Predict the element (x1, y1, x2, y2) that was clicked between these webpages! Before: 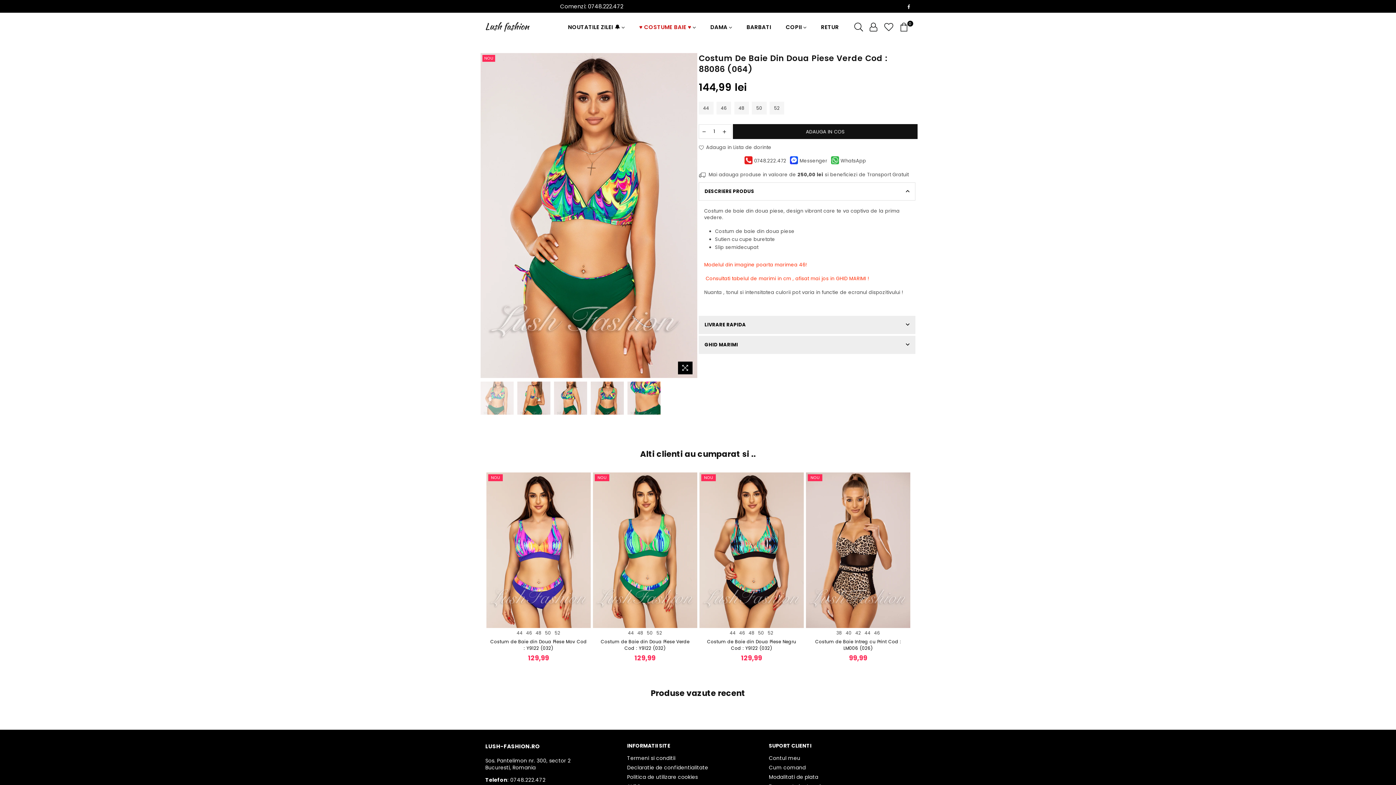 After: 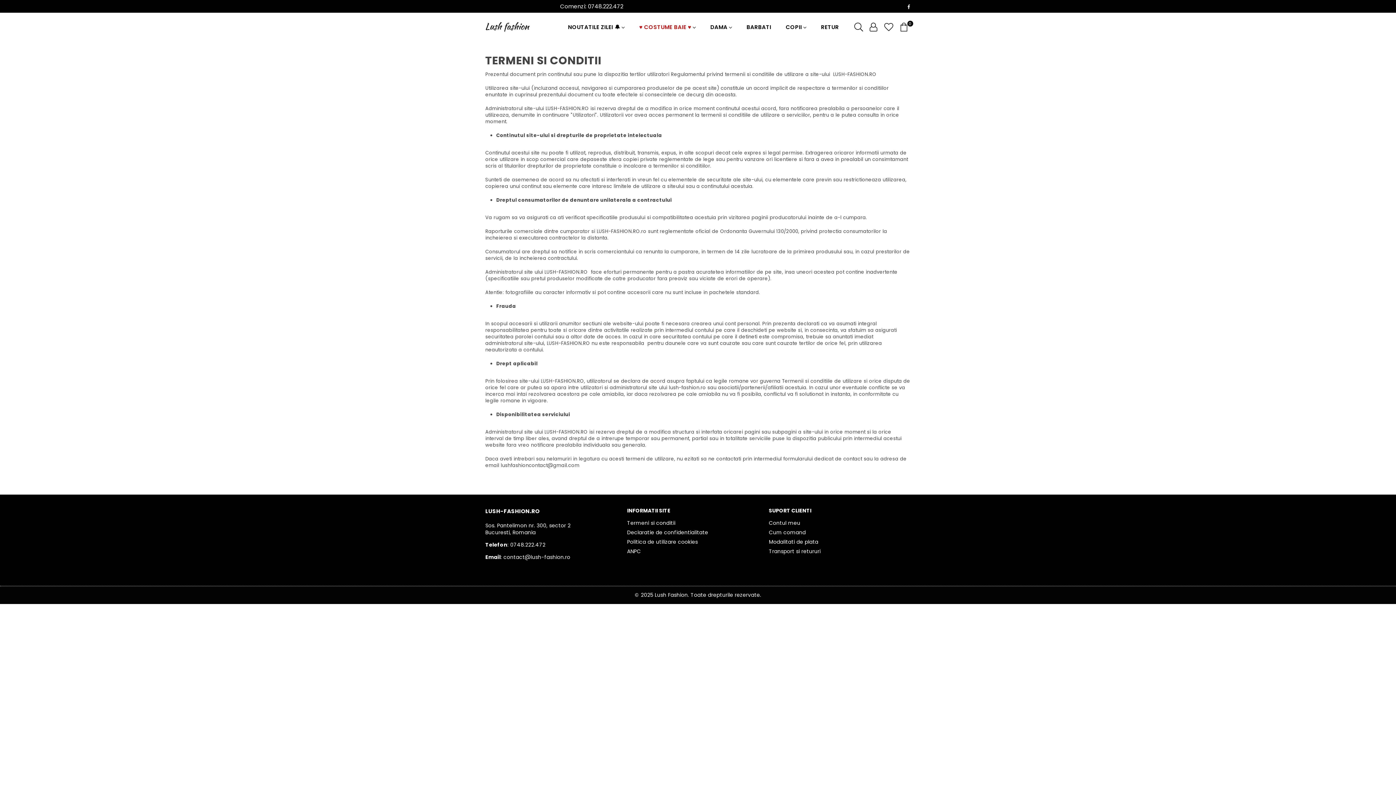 Action: label: Termeni si conditii bbox: (627, 754, 675, 762)